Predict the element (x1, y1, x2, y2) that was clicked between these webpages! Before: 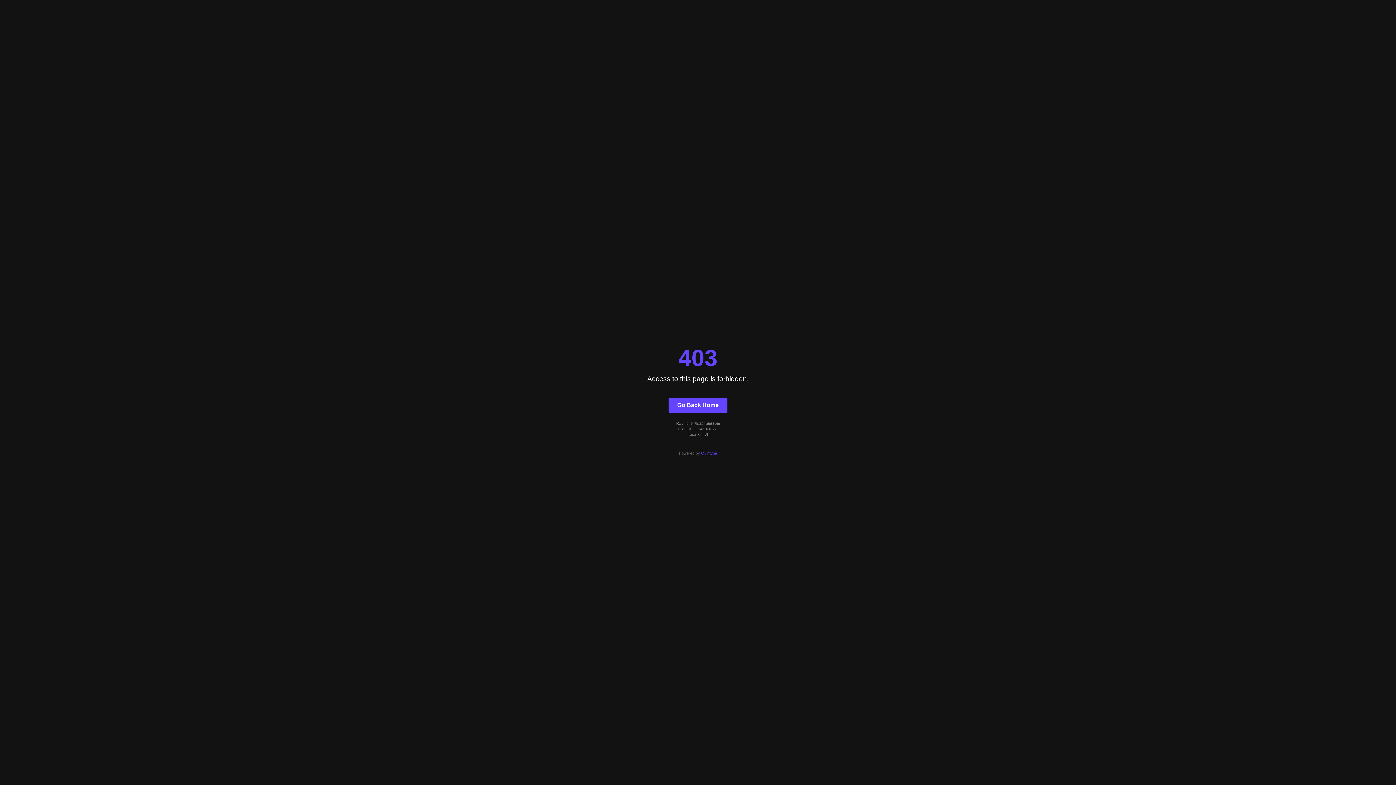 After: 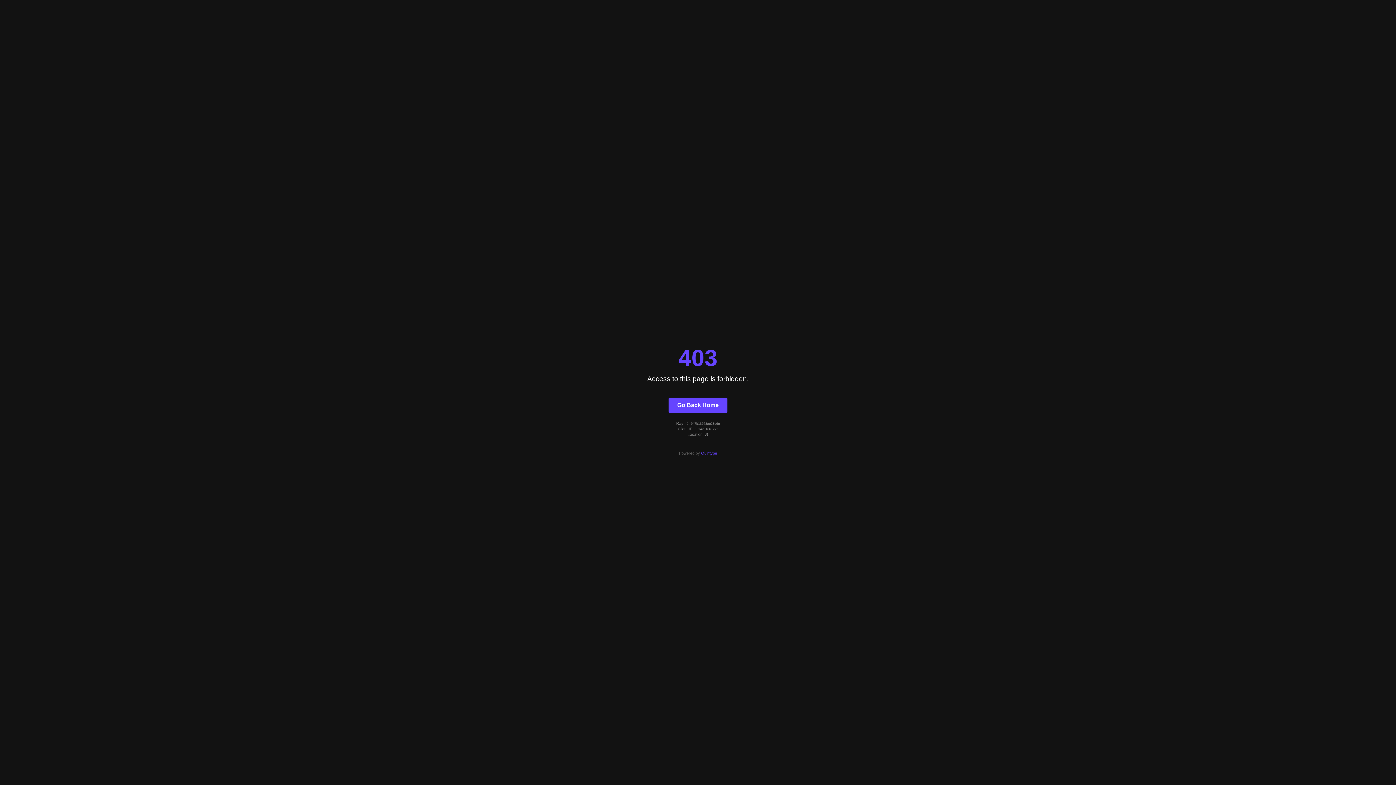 Action: label: Go Back Home bbox: (668, 397, 727, 412)